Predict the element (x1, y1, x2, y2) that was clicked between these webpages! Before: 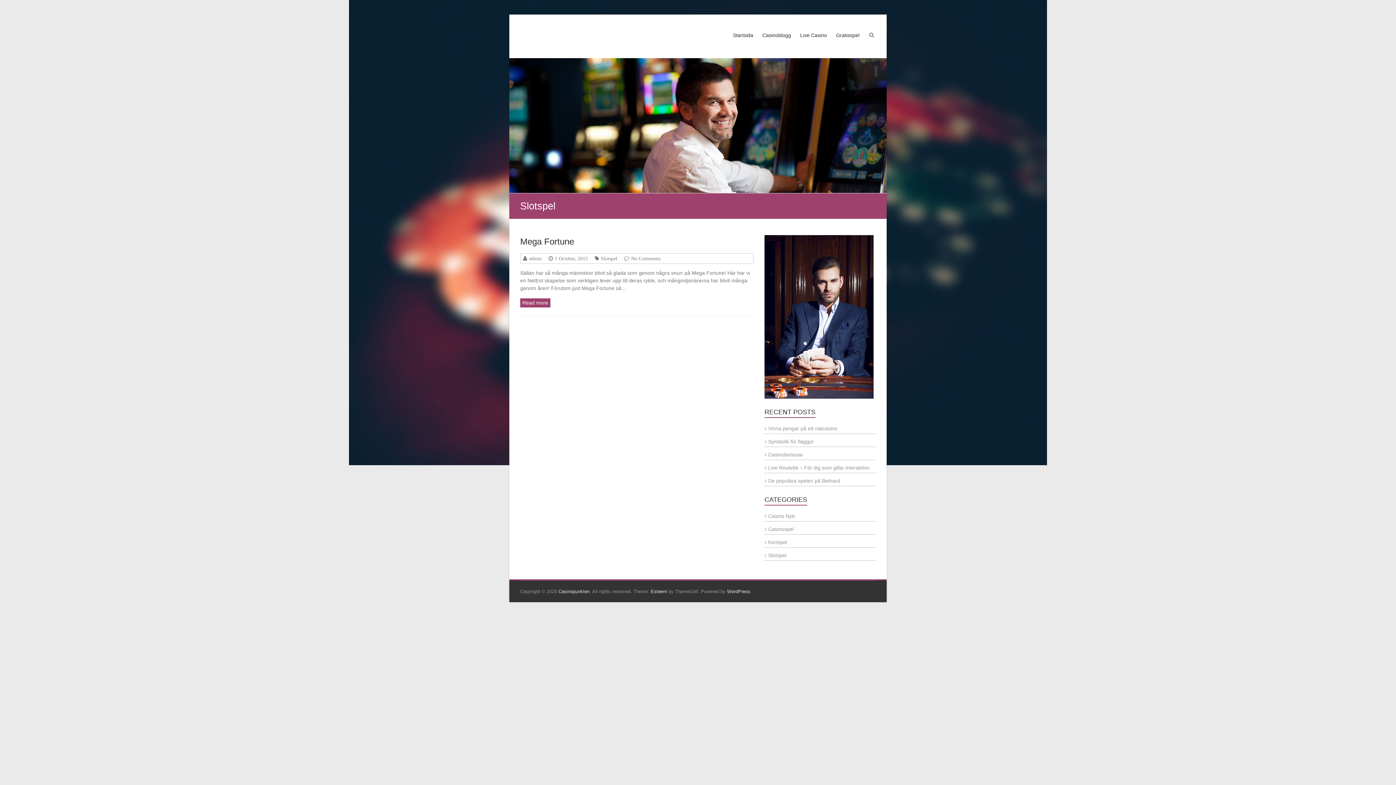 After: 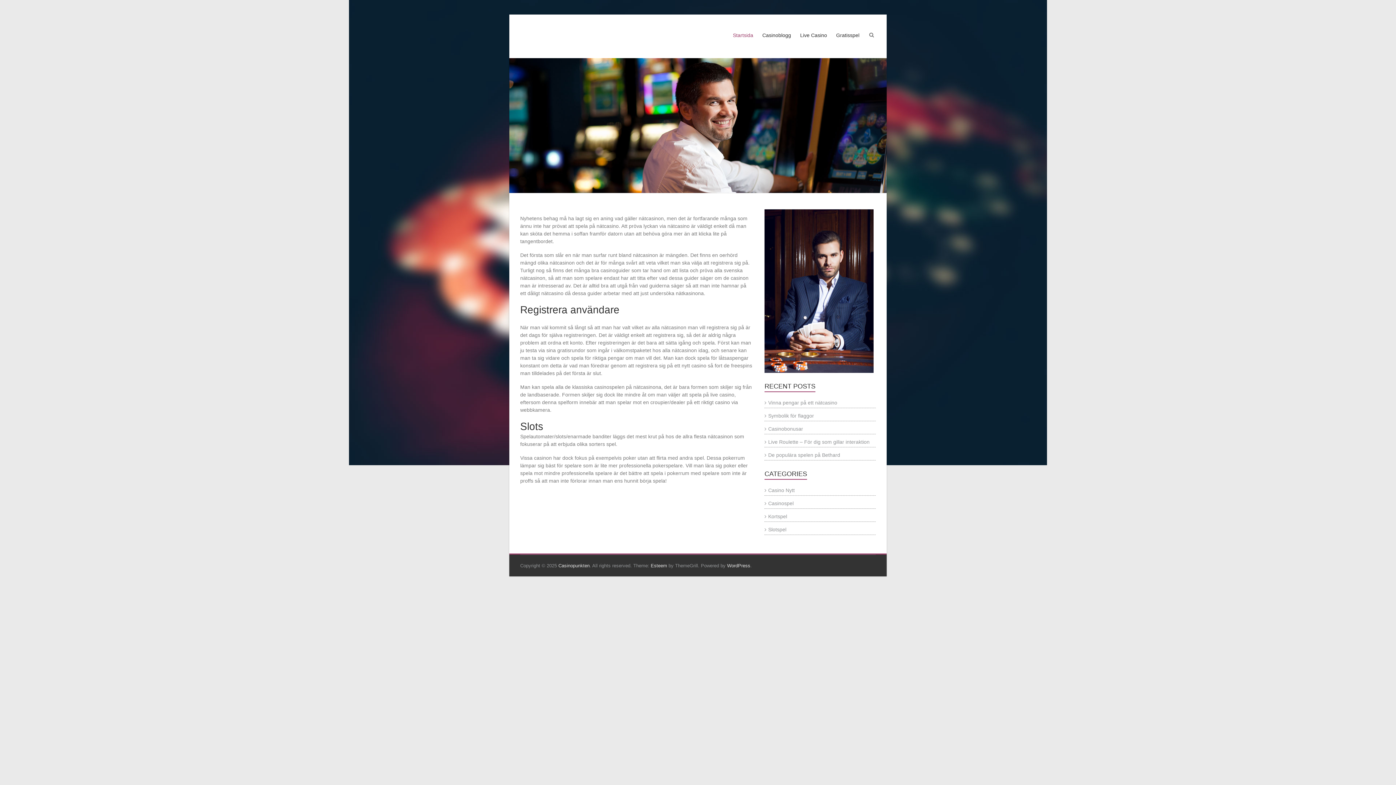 Action: bbox: (733, 26, 753, 58) label: Startsida